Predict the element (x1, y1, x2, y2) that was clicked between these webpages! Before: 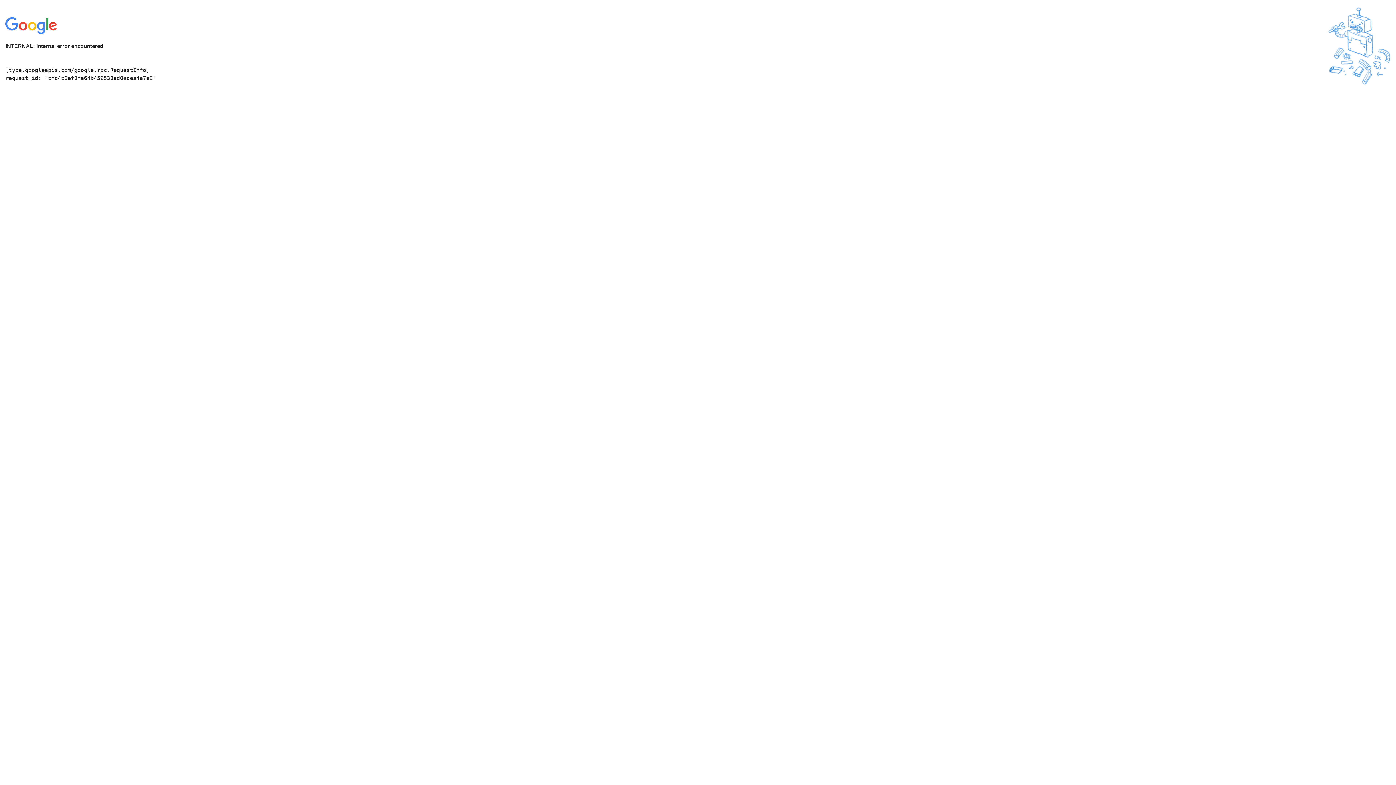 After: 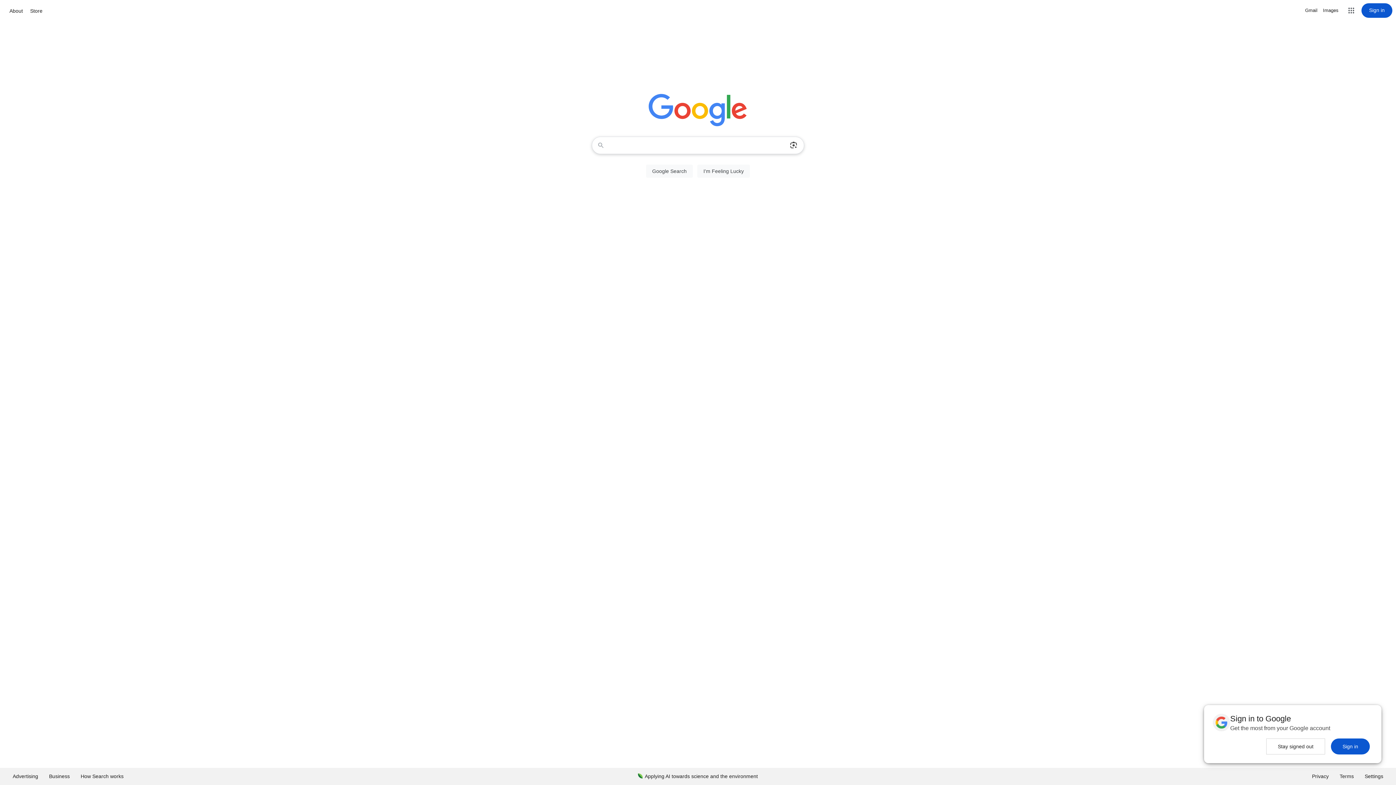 Action: bbox: (5, 30, 58, 37)